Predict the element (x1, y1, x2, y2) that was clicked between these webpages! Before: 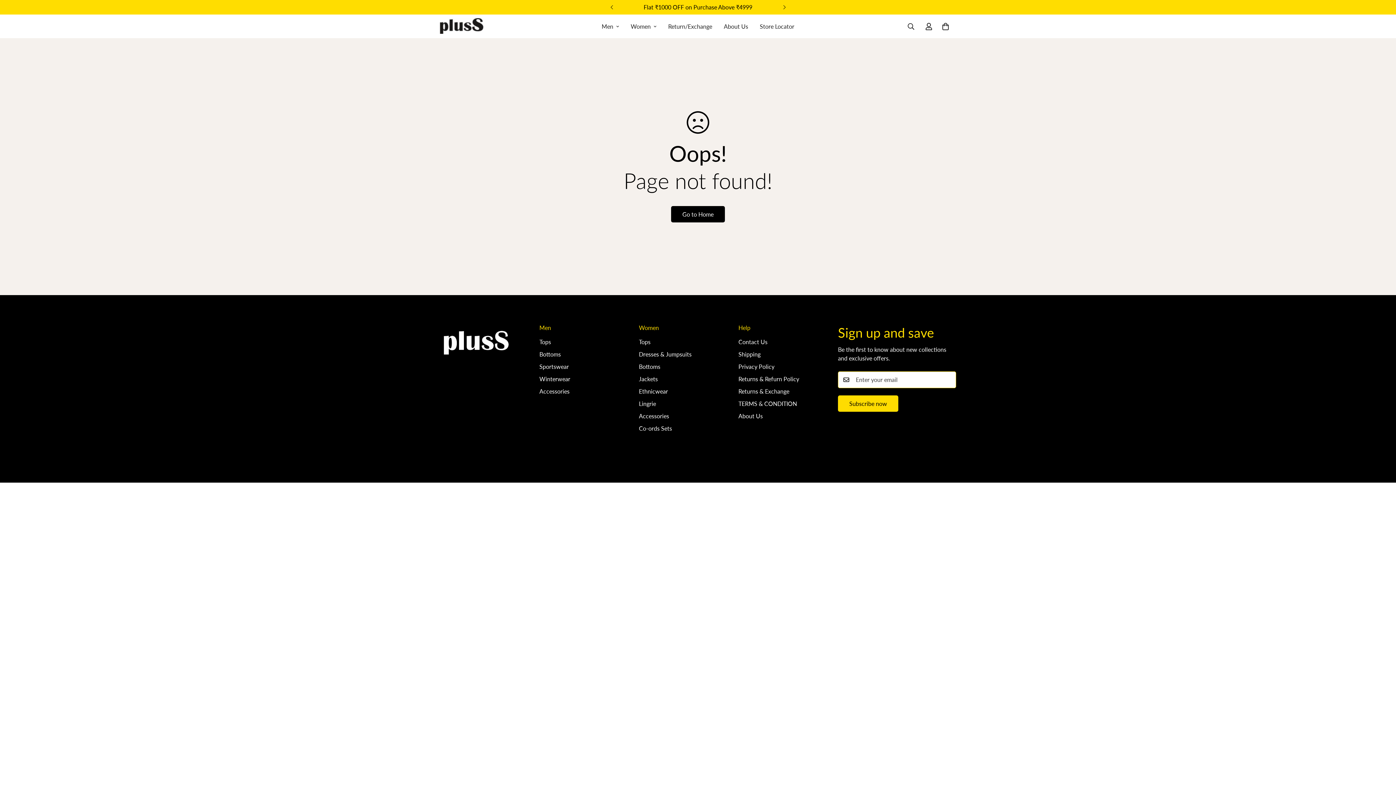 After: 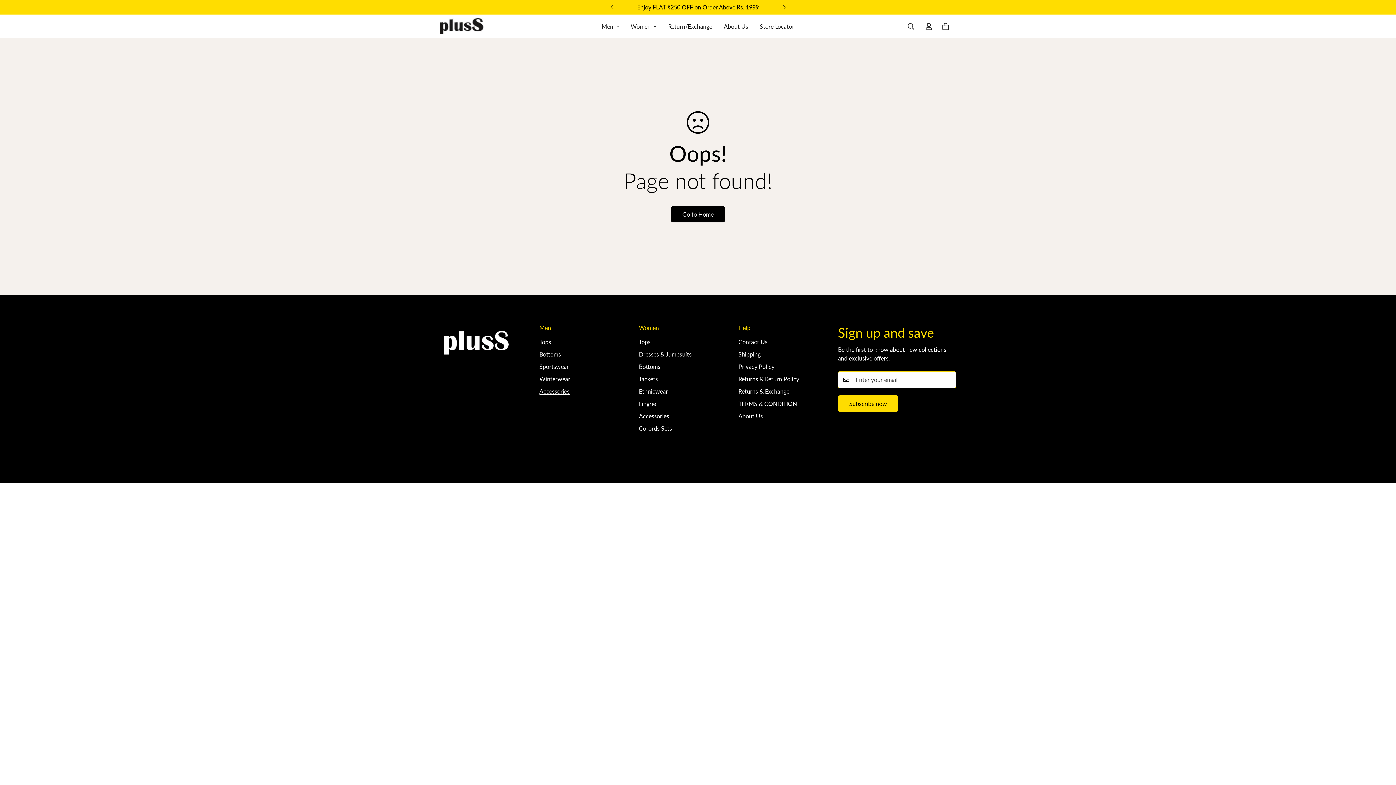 Action: label: Accessories bbox: (539, 388, 569, 394)